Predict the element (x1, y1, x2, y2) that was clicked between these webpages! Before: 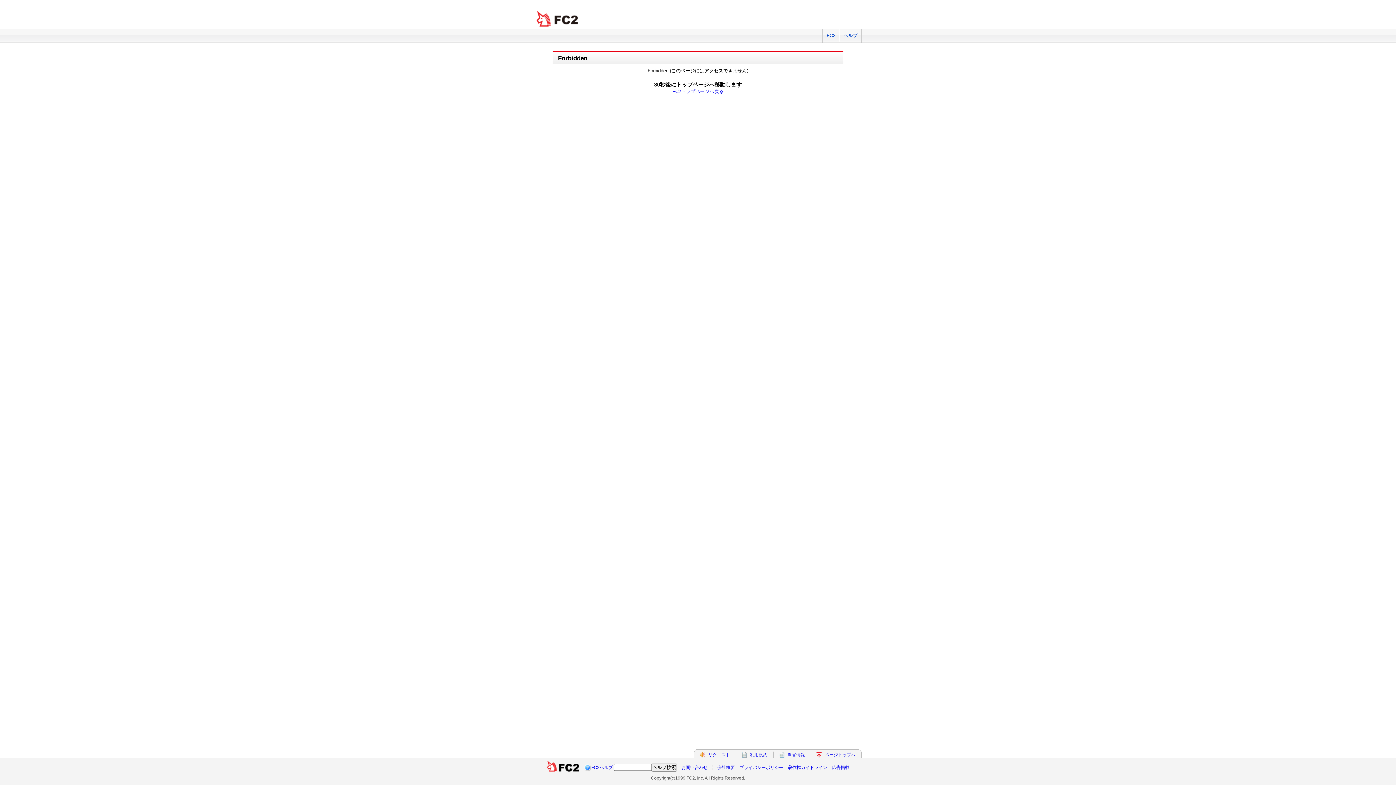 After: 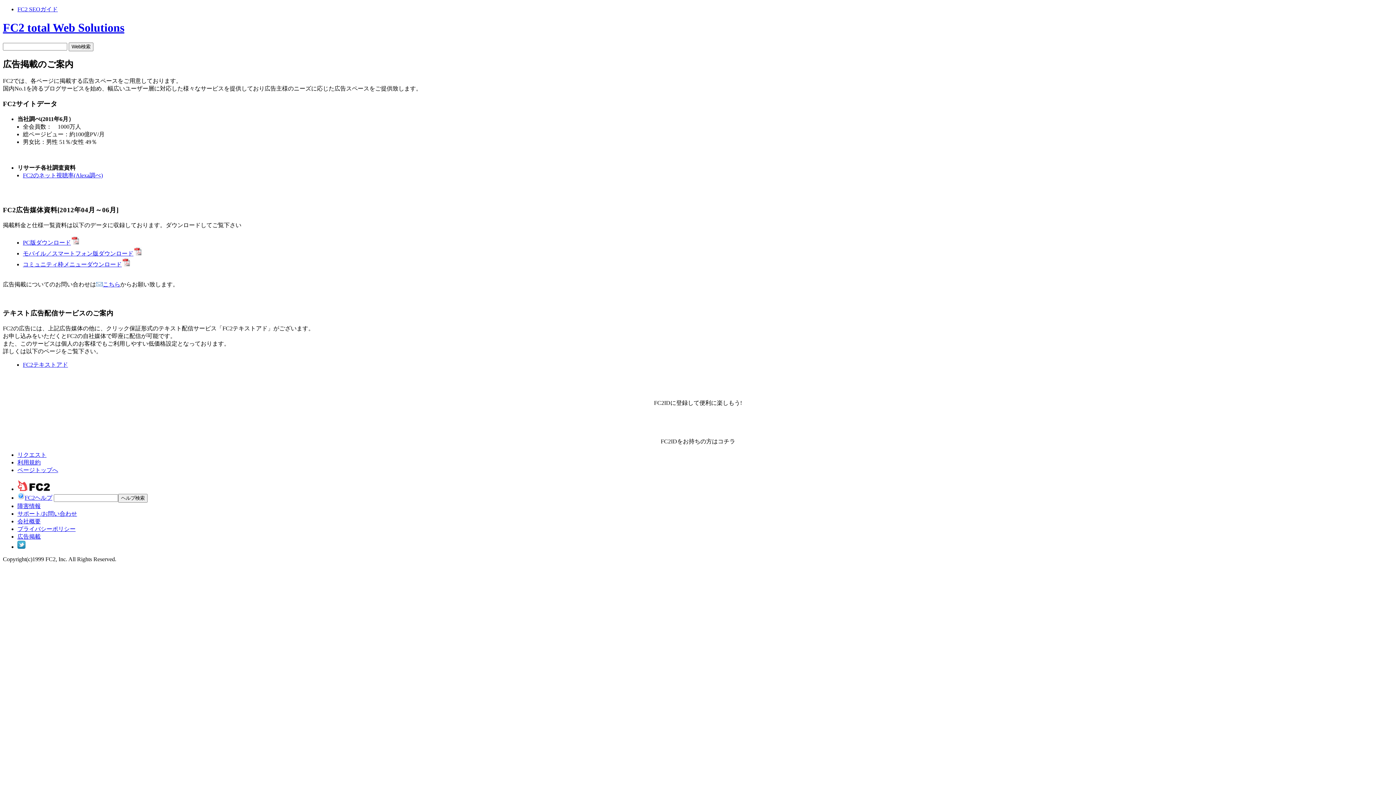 Action: label: 広告掲載 bbox: (832, 765, 849, 770)